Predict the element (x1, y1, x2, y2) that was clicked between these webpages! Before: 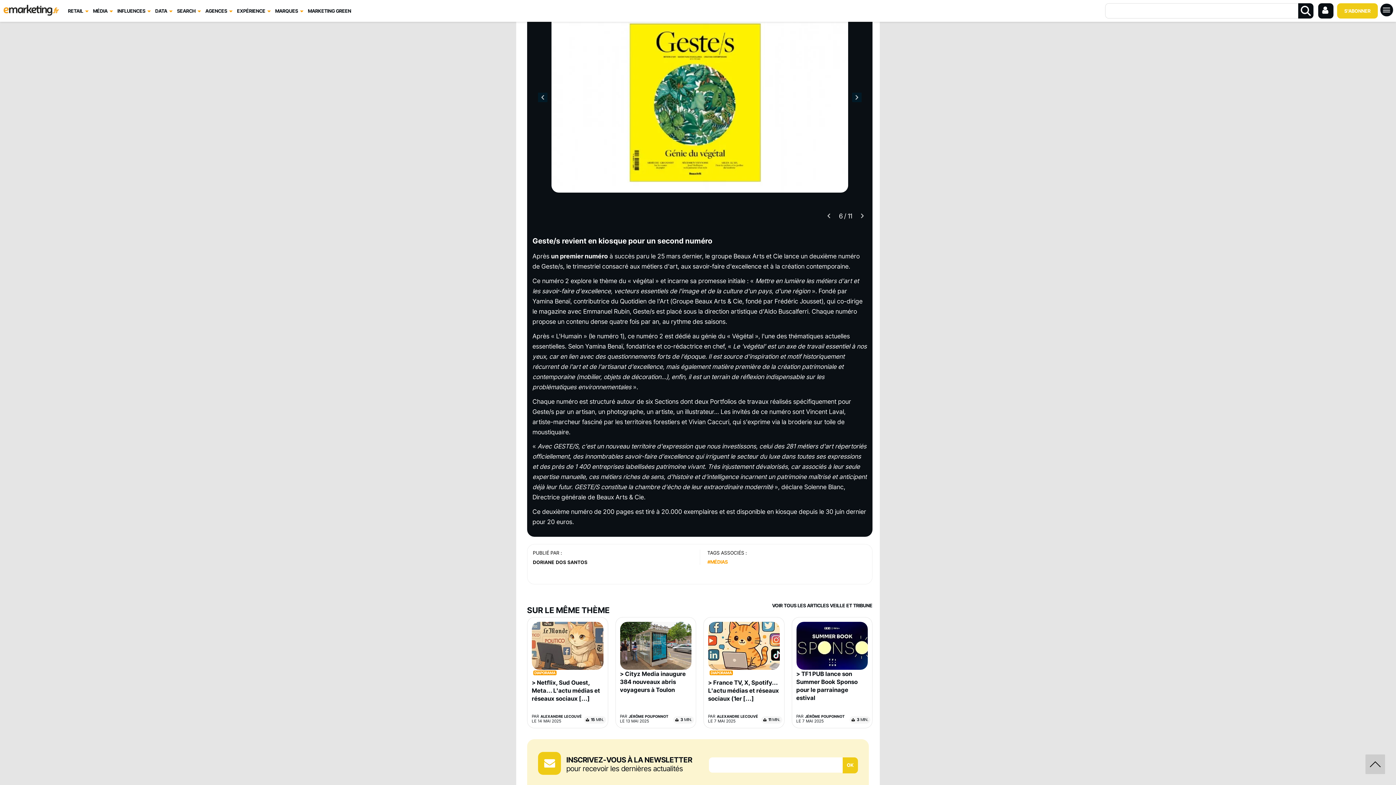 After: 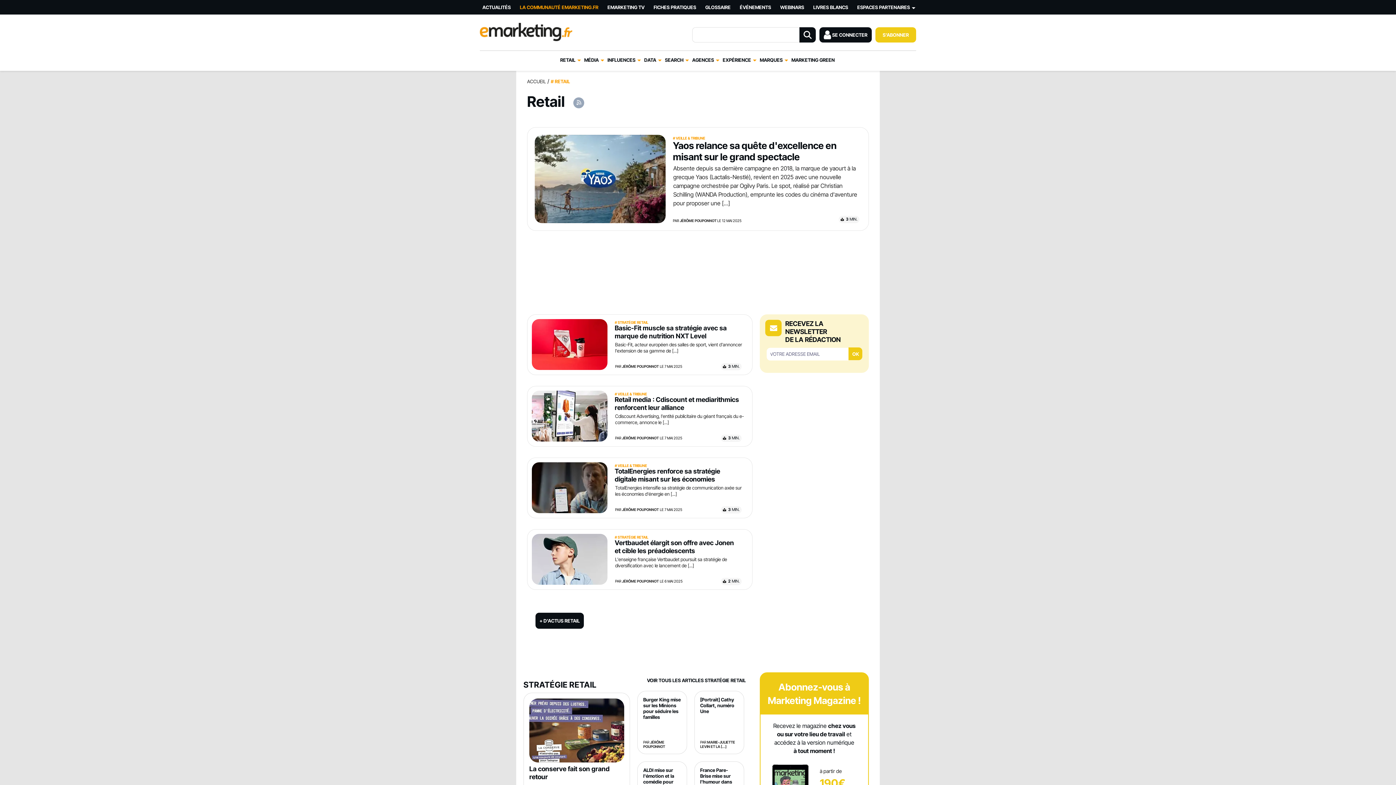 Action: bbox: (68, 1, 83, 20) label: RETAIL